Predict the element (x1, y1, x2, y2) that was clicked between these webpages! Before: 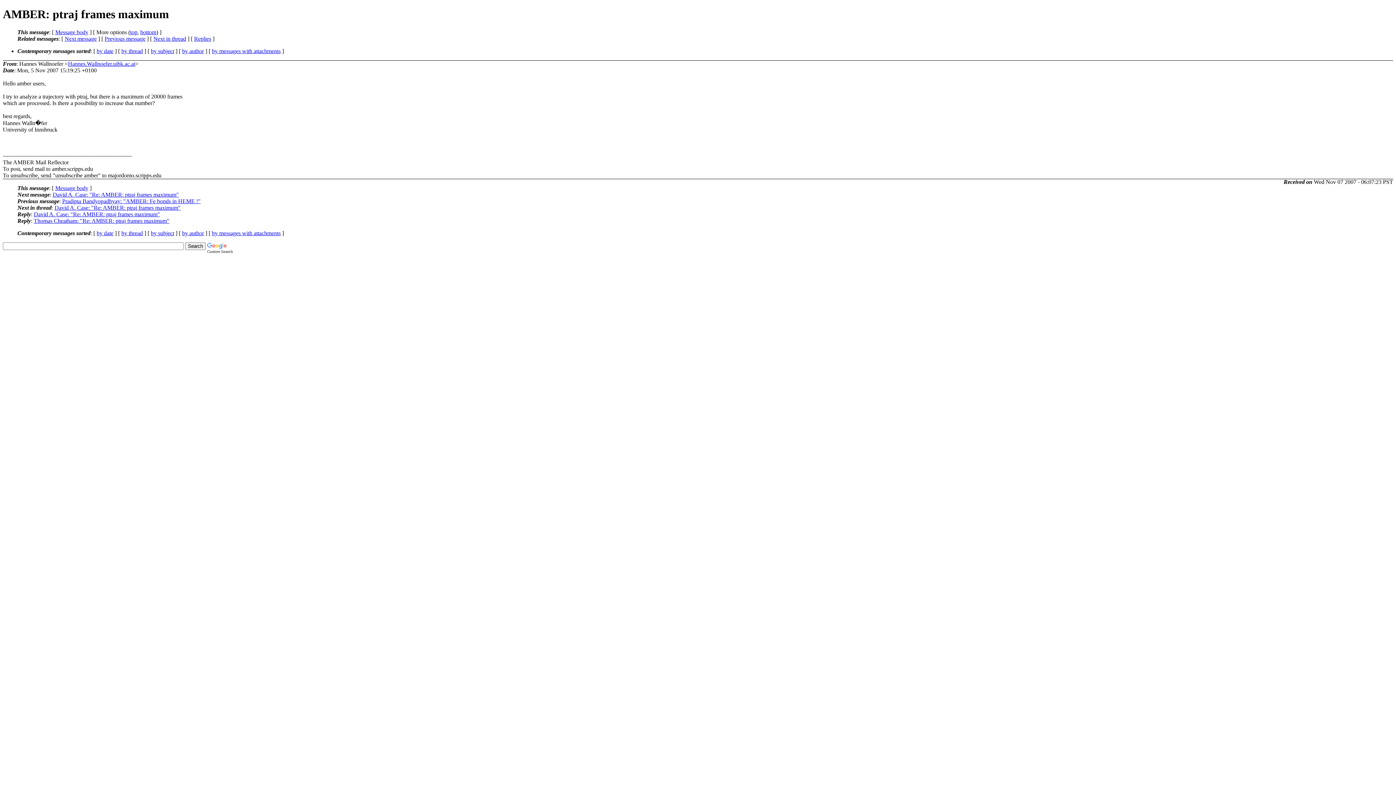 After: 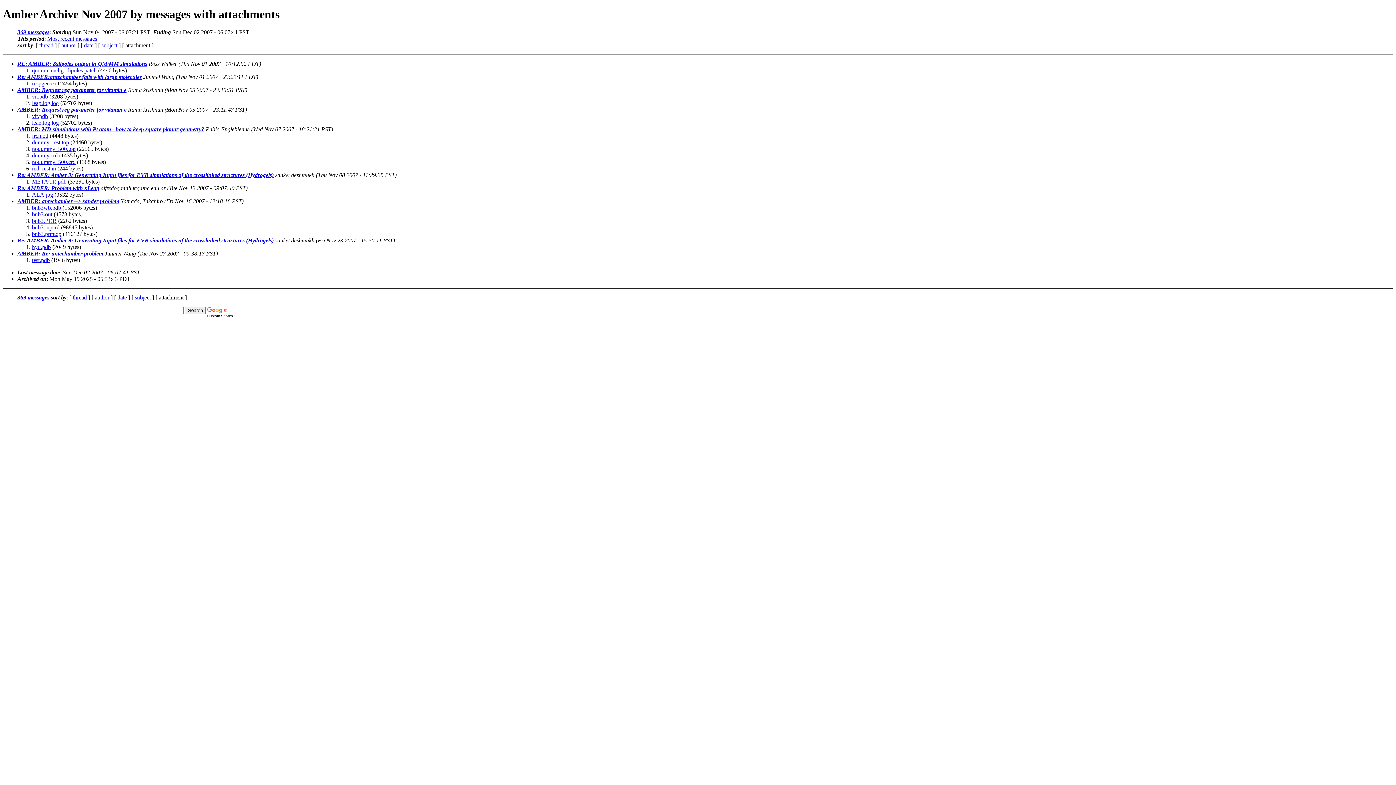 Action: label: by messages with attachments bbox: (212, 47, 280, 54)